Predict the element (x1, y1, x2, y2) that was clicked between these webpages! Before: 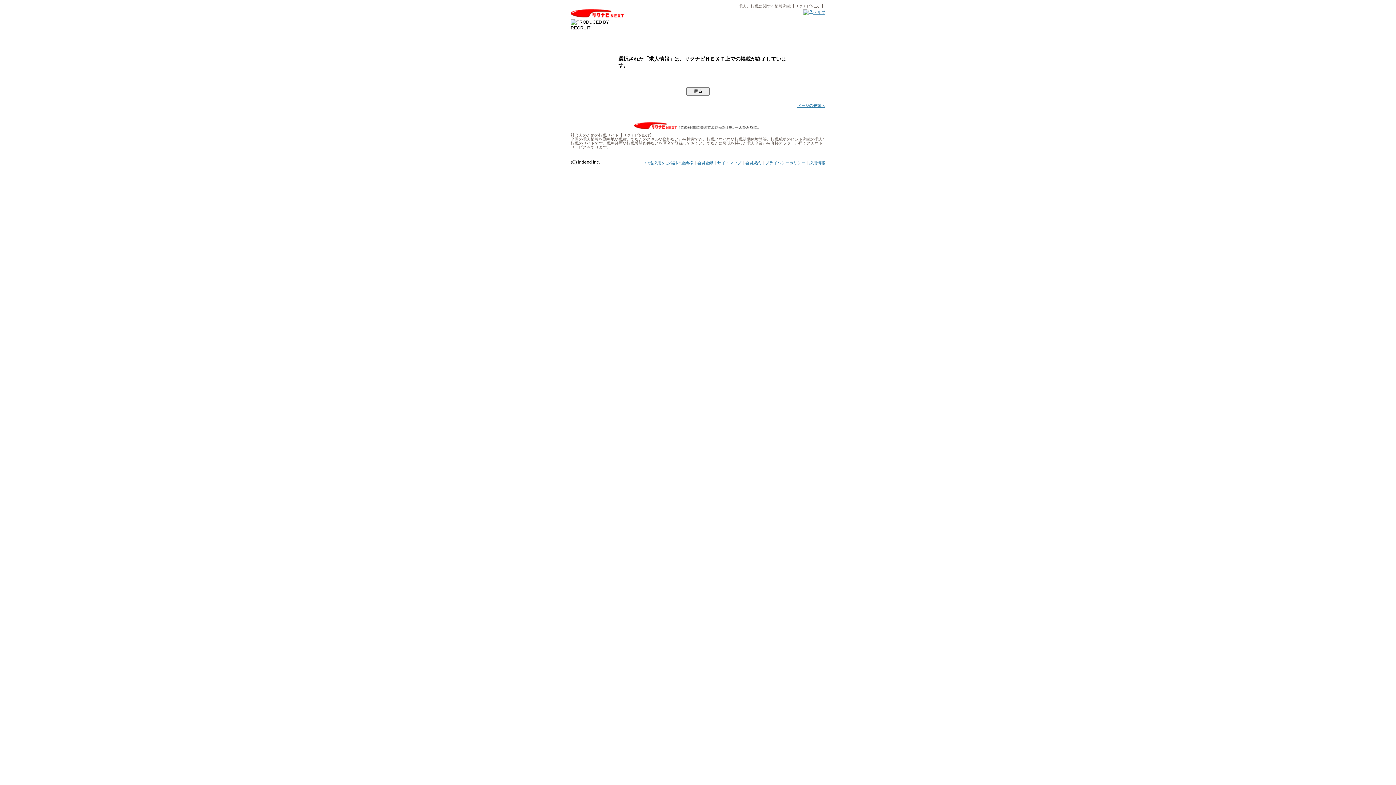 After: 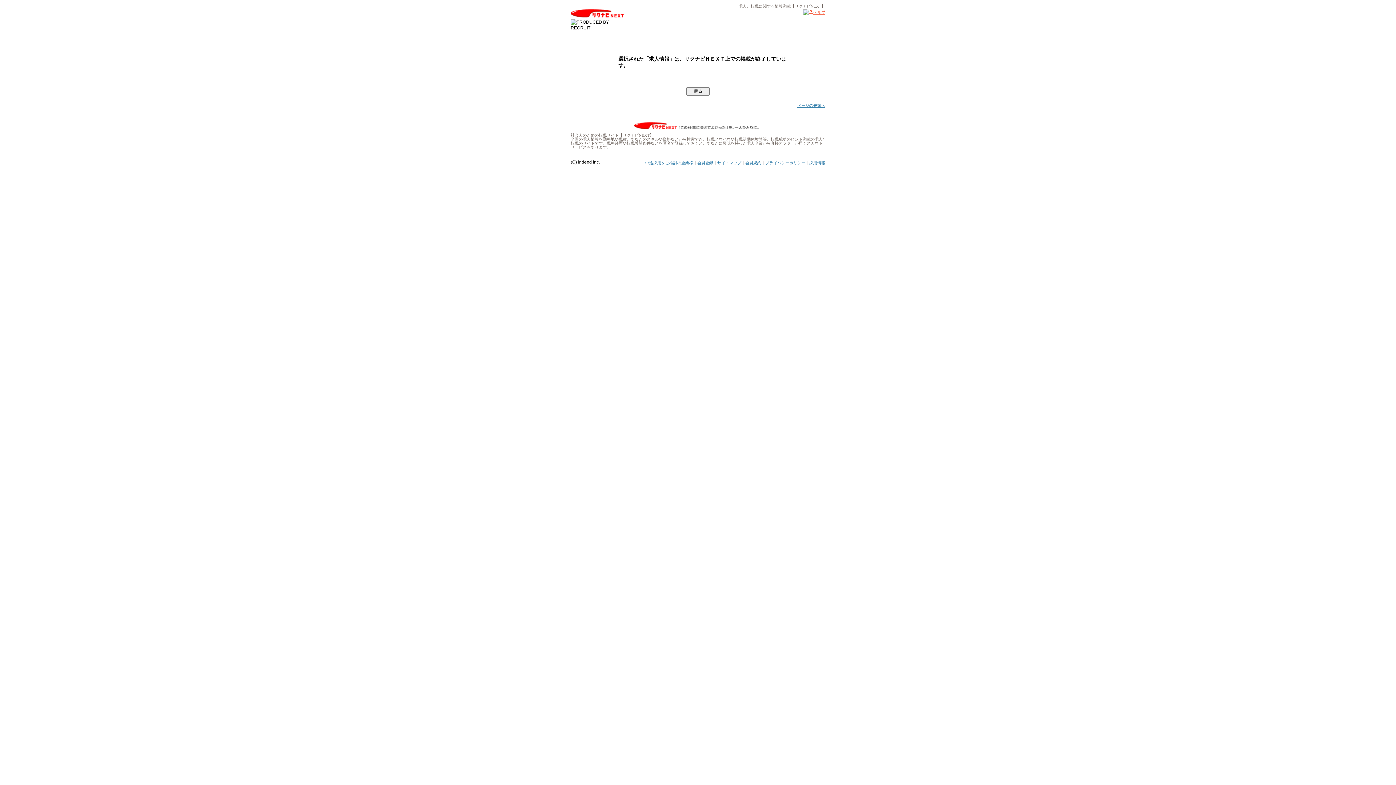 Action: bbox: (803, 10, 825, 14) label: ヘルプ